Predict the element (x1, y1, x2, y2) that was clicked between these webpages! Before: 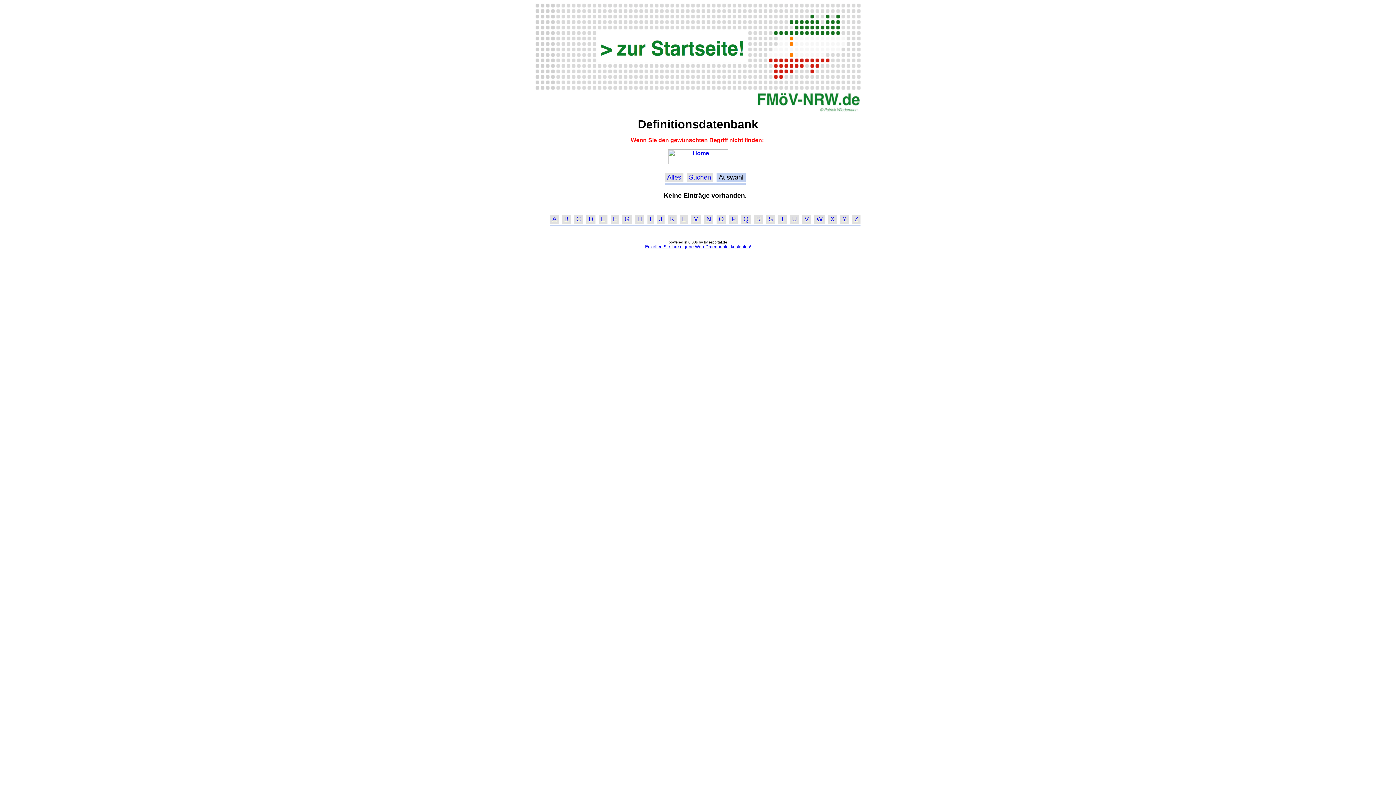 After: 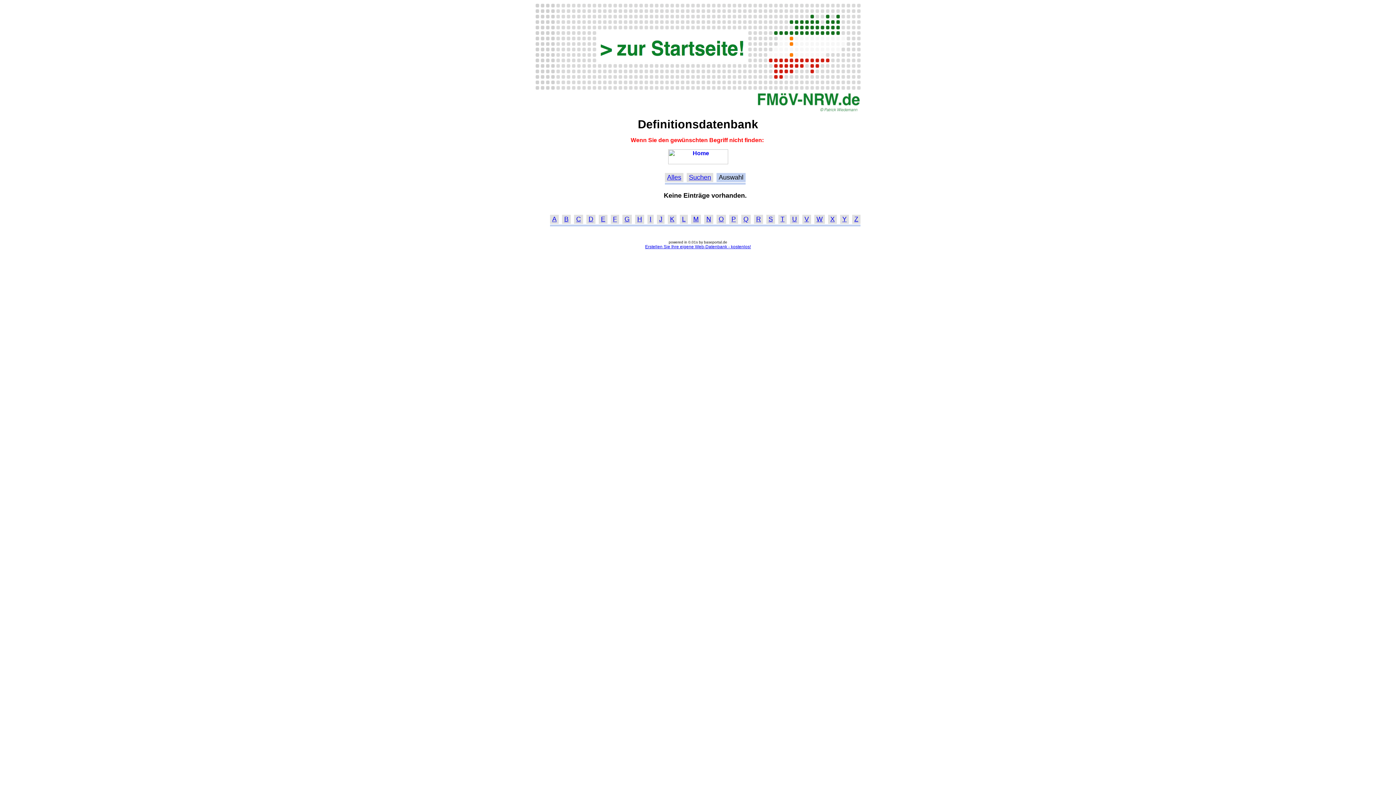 Action: label: P bbox: (731, 215, 736, 223)